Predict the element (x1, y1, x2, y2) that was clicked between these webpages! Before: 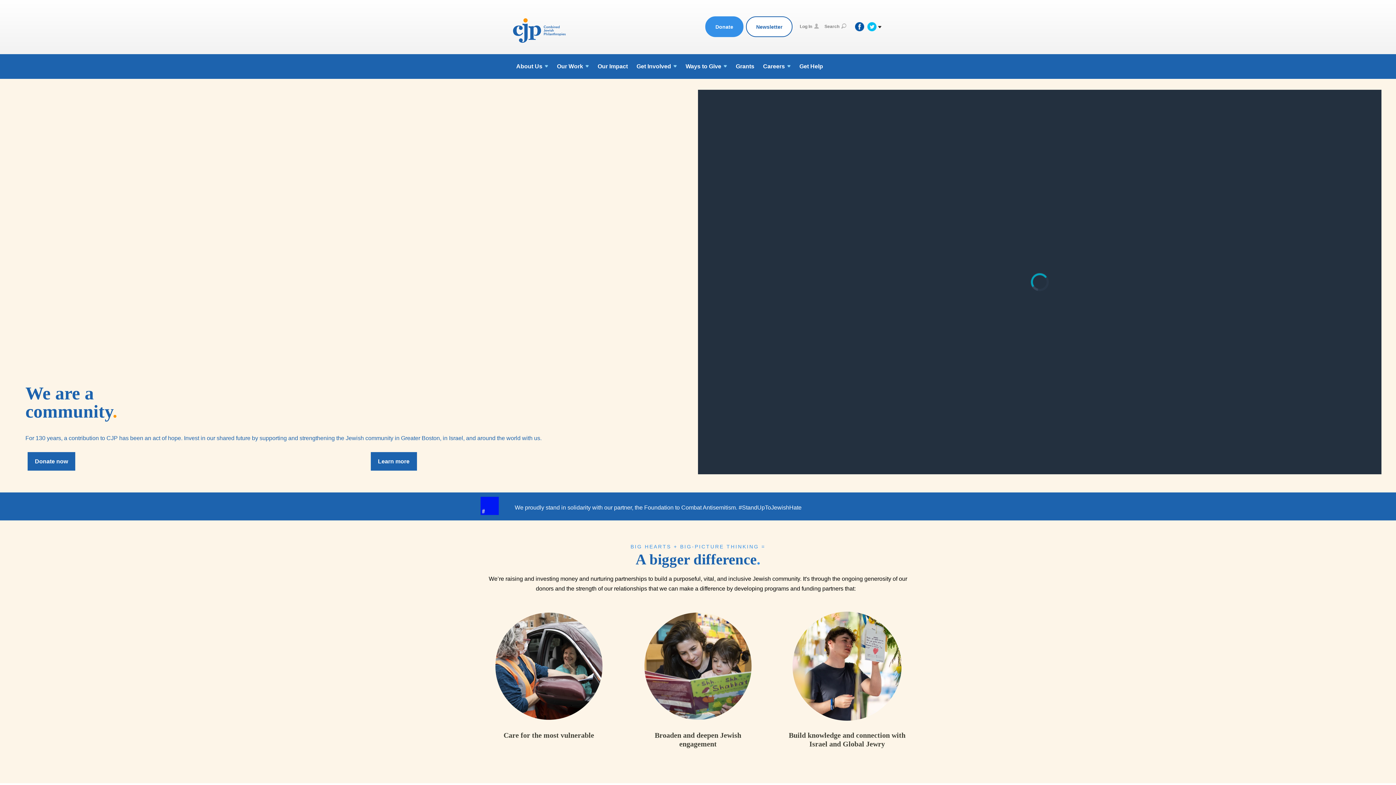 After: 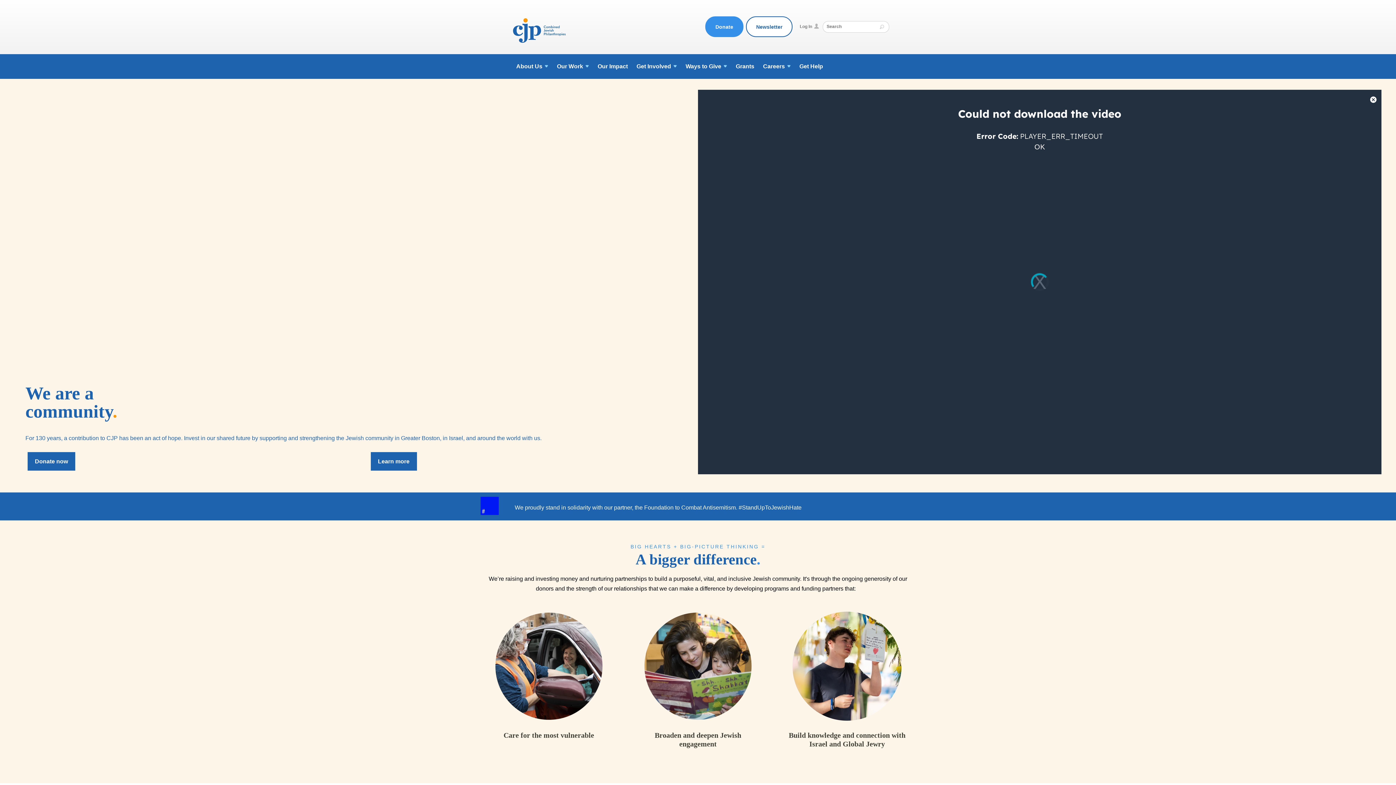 Action: label: Search bbox: (824, 22, 845, 30)